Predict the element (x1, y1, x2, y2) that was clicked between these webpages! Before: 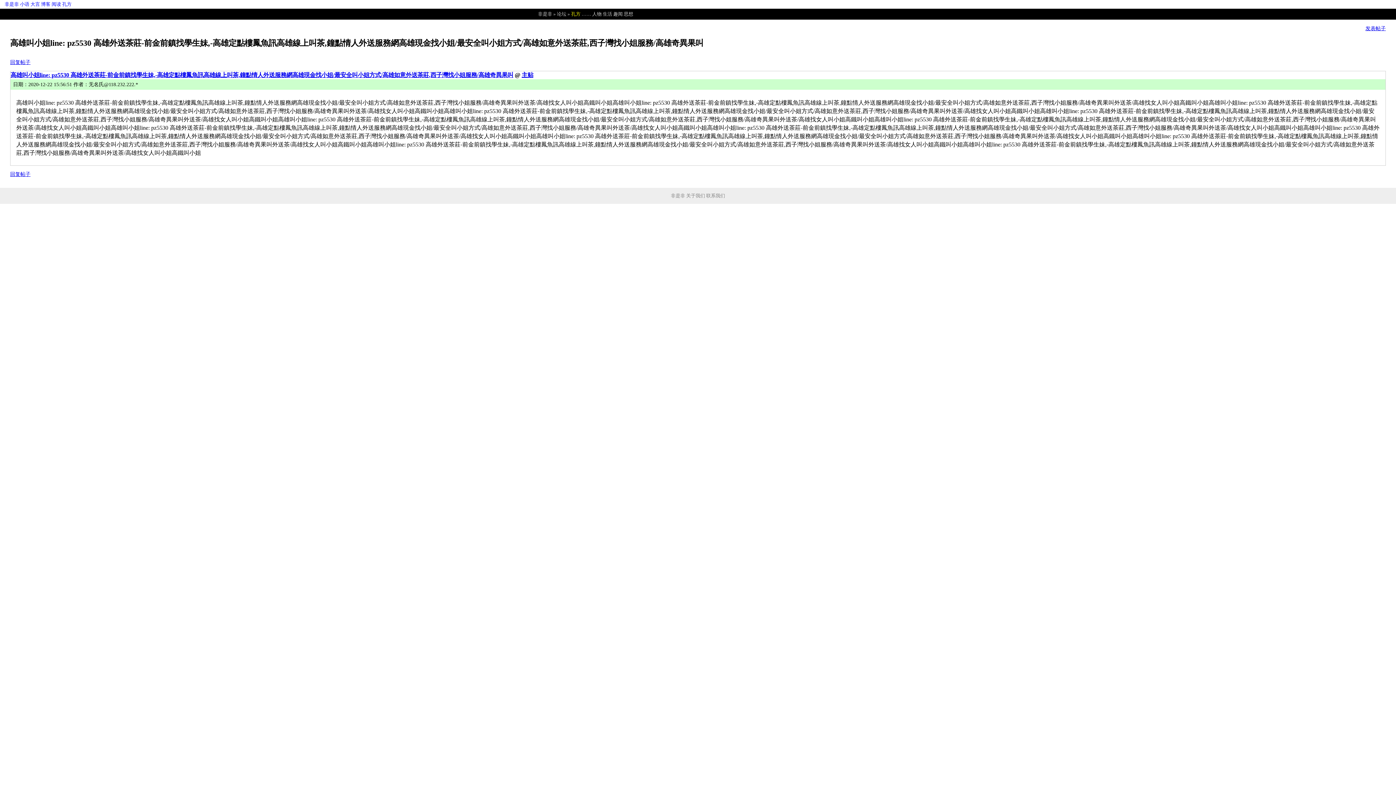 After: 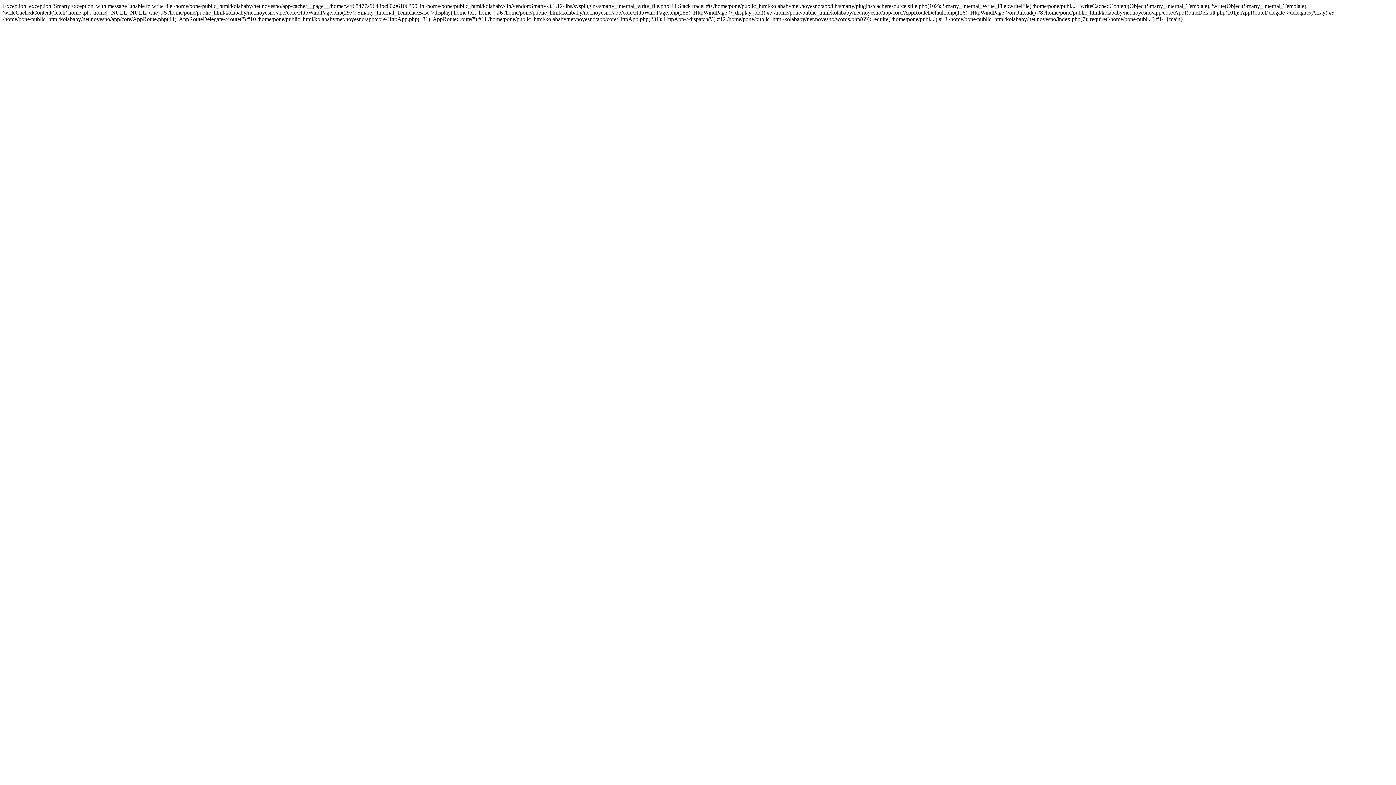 Action: label: 非是非 bbox: (671, 193, 685, 198)